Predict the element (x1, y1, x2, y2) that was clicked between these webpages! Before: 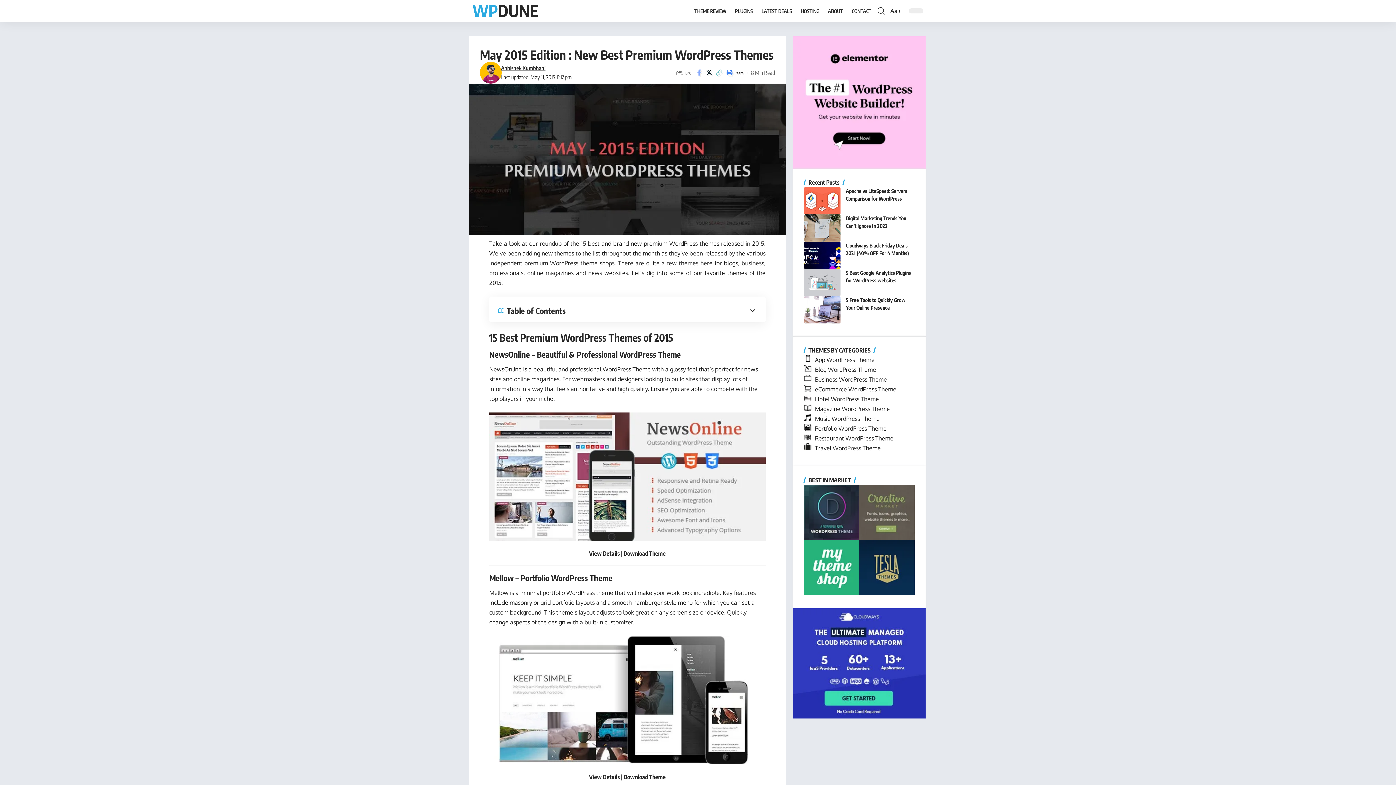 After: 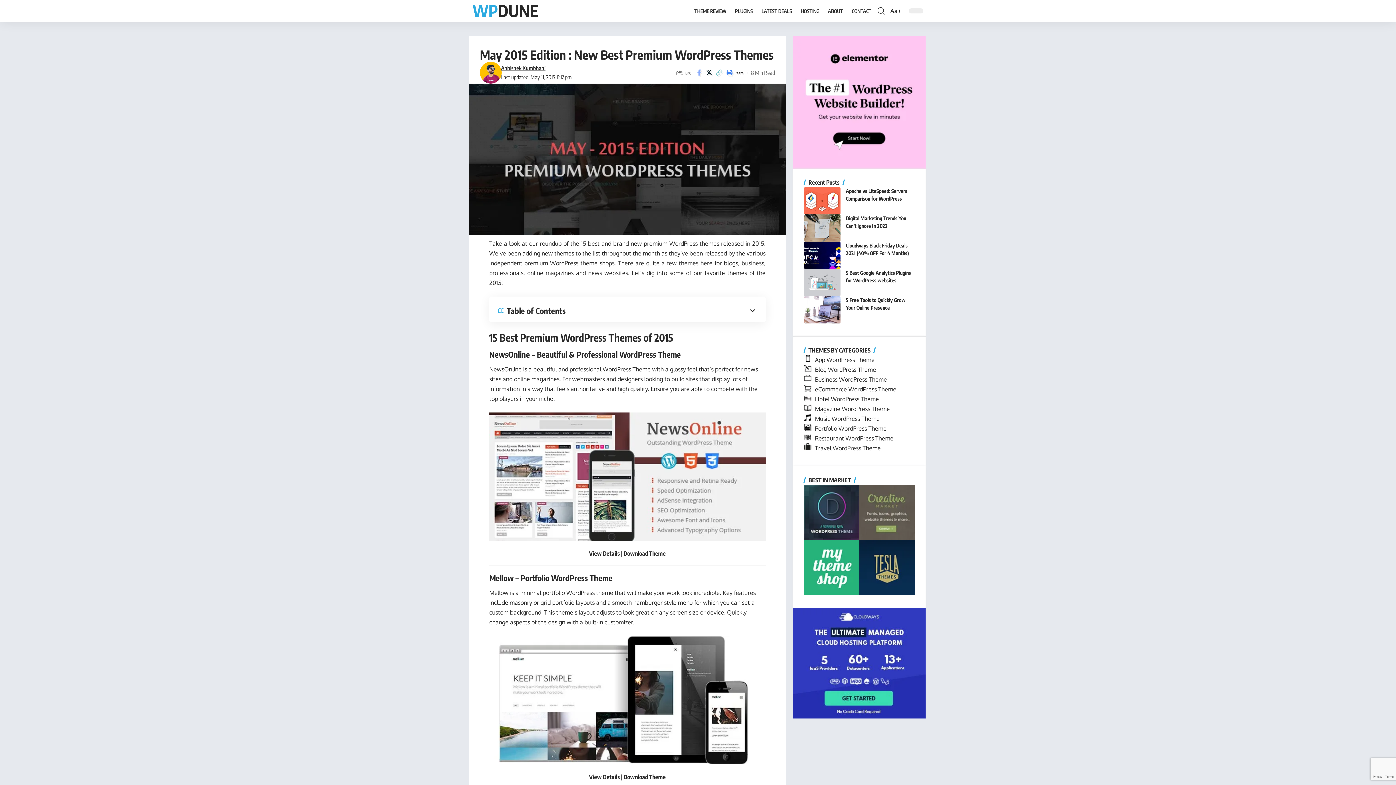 Action: label: Magazine WordPress Theme bbox: (815, 405, 890, 412)